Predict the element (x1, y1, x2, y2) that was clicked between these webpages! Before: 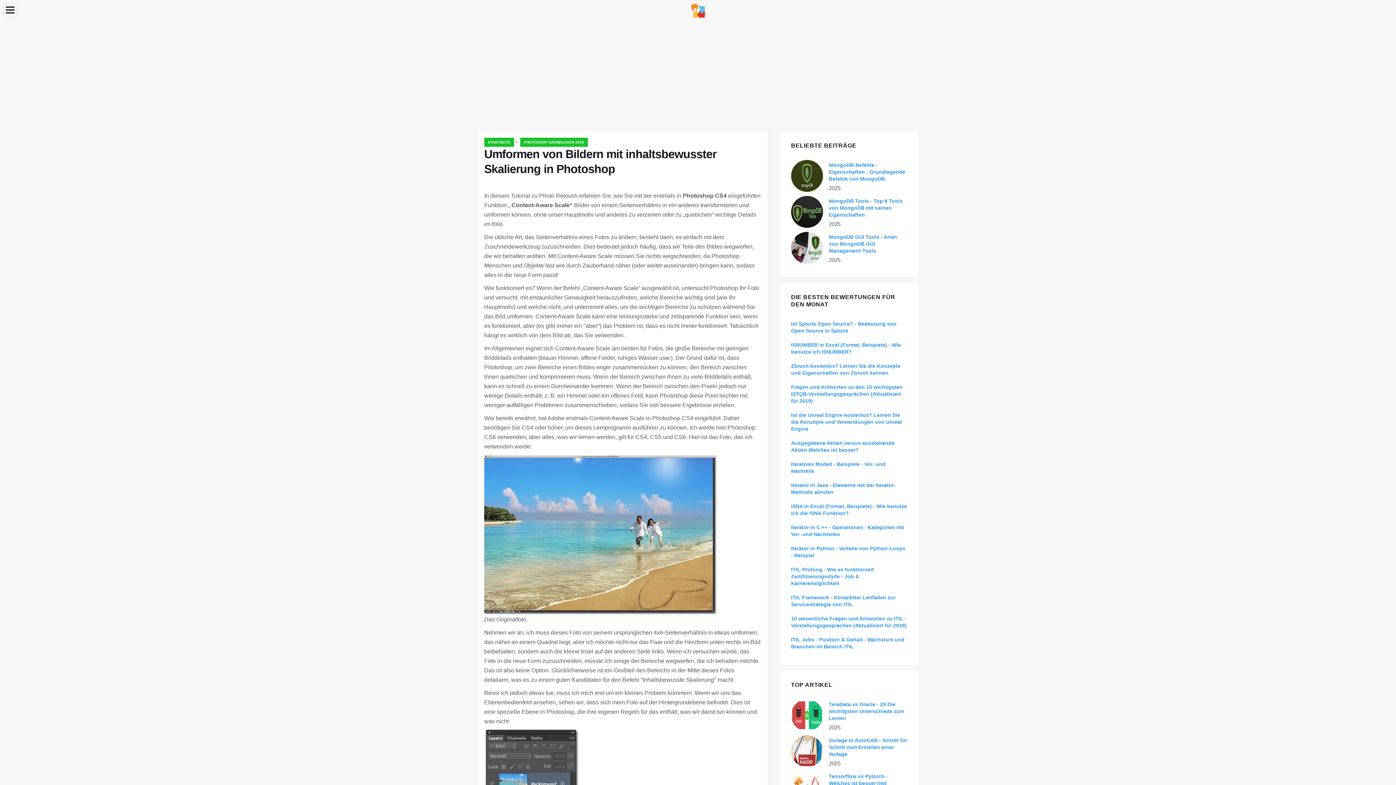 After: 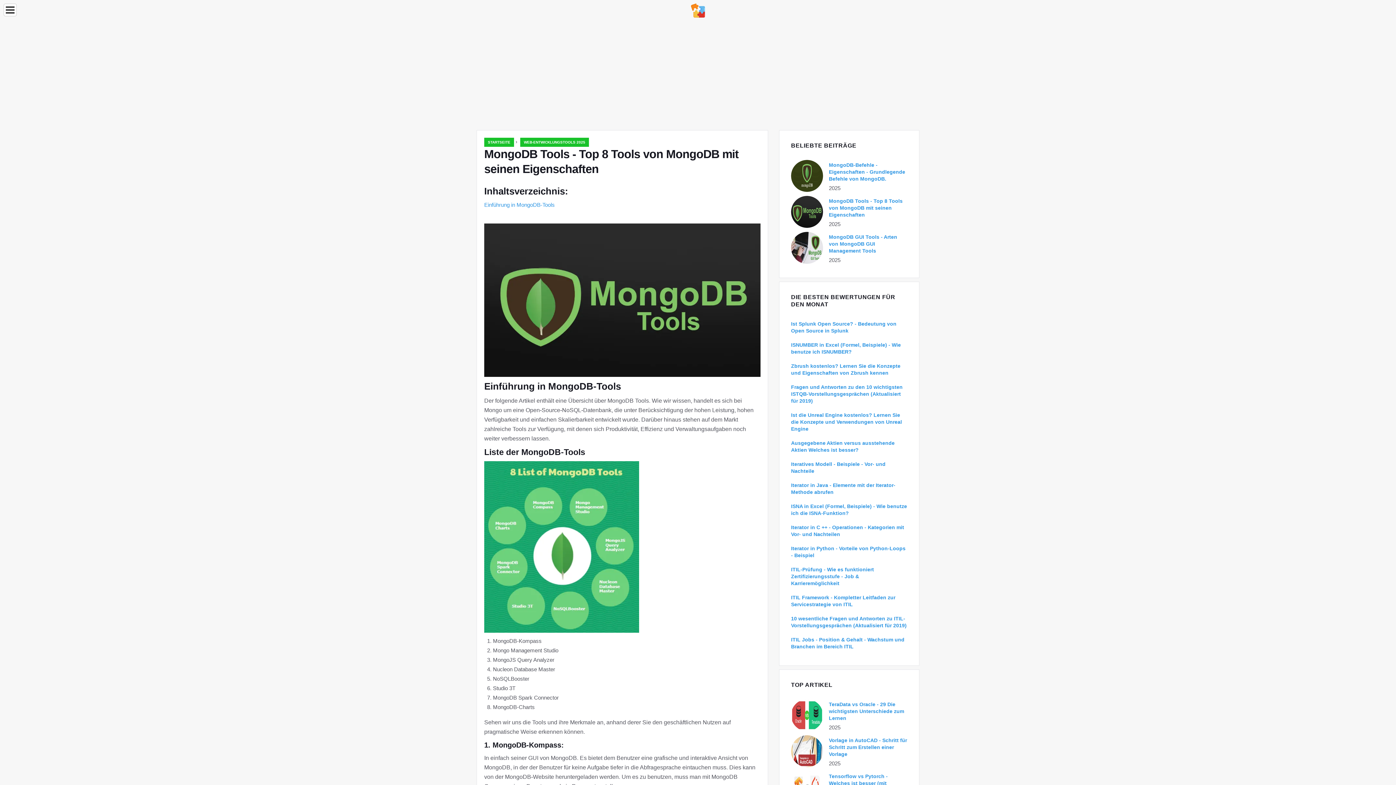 Action: label: MongoDB Tools - Top 8 Tools von MongoDB mit seinen Eigenschaften bbox: (829, 198, 902, 217)